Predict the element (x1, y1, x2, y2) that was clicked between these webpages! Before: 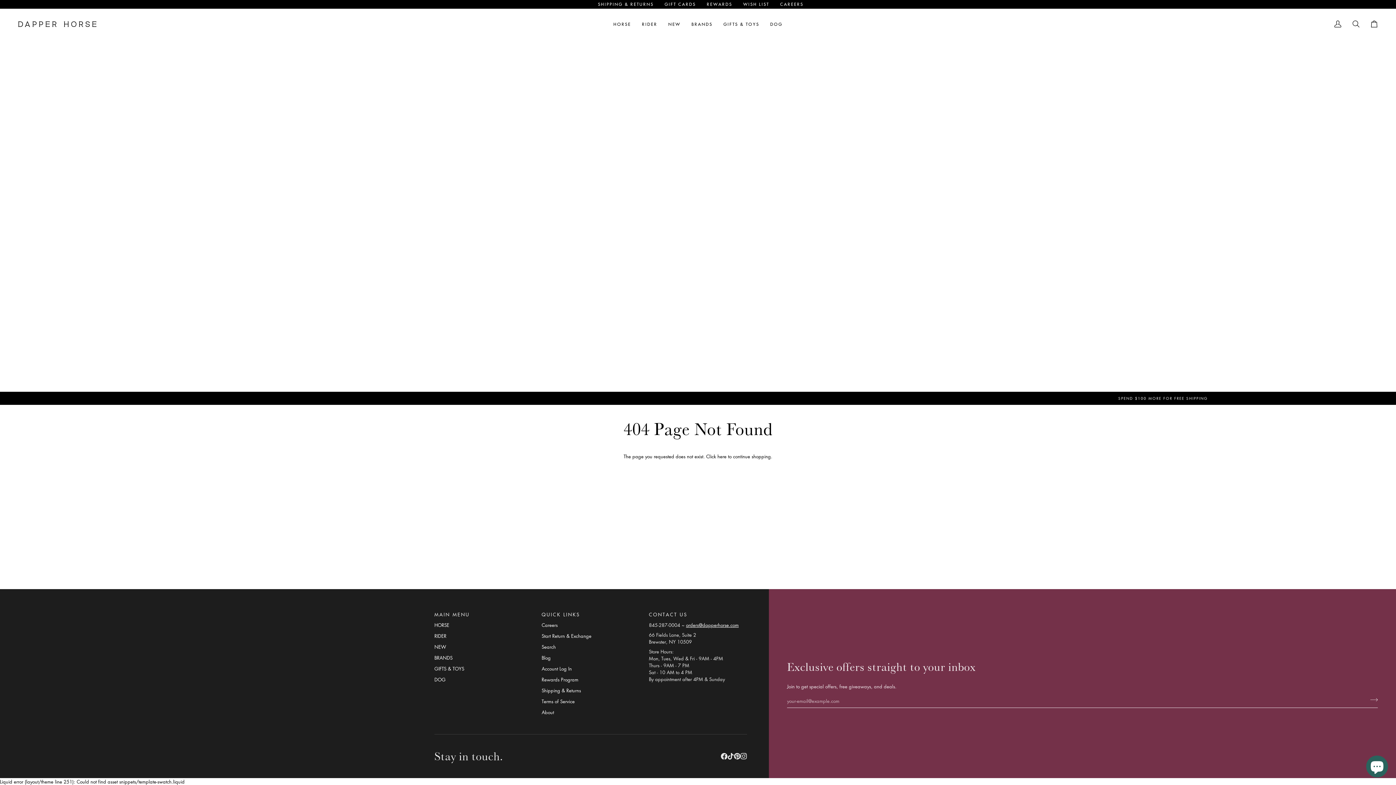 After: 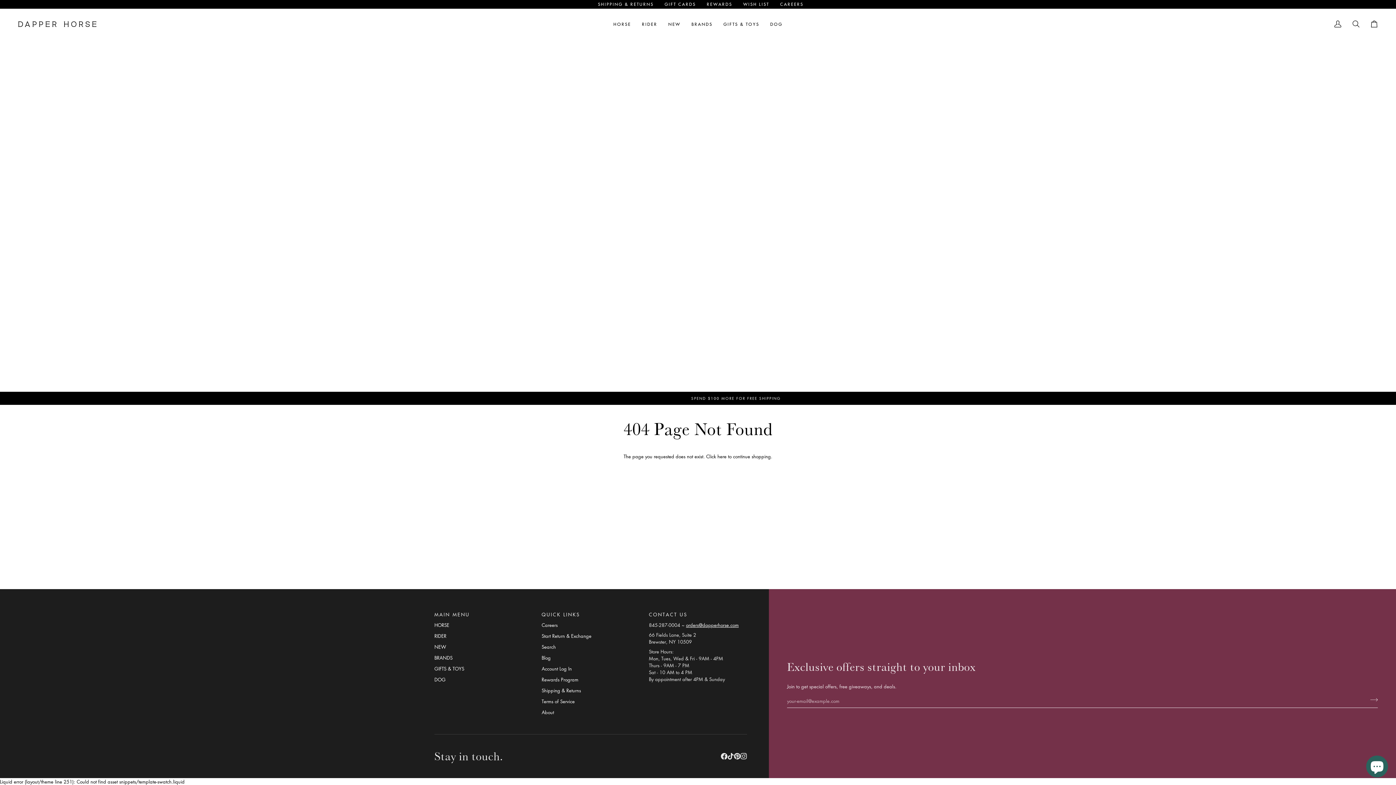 Action: bbox: (541, 611, 639, 621) label: Footer menu